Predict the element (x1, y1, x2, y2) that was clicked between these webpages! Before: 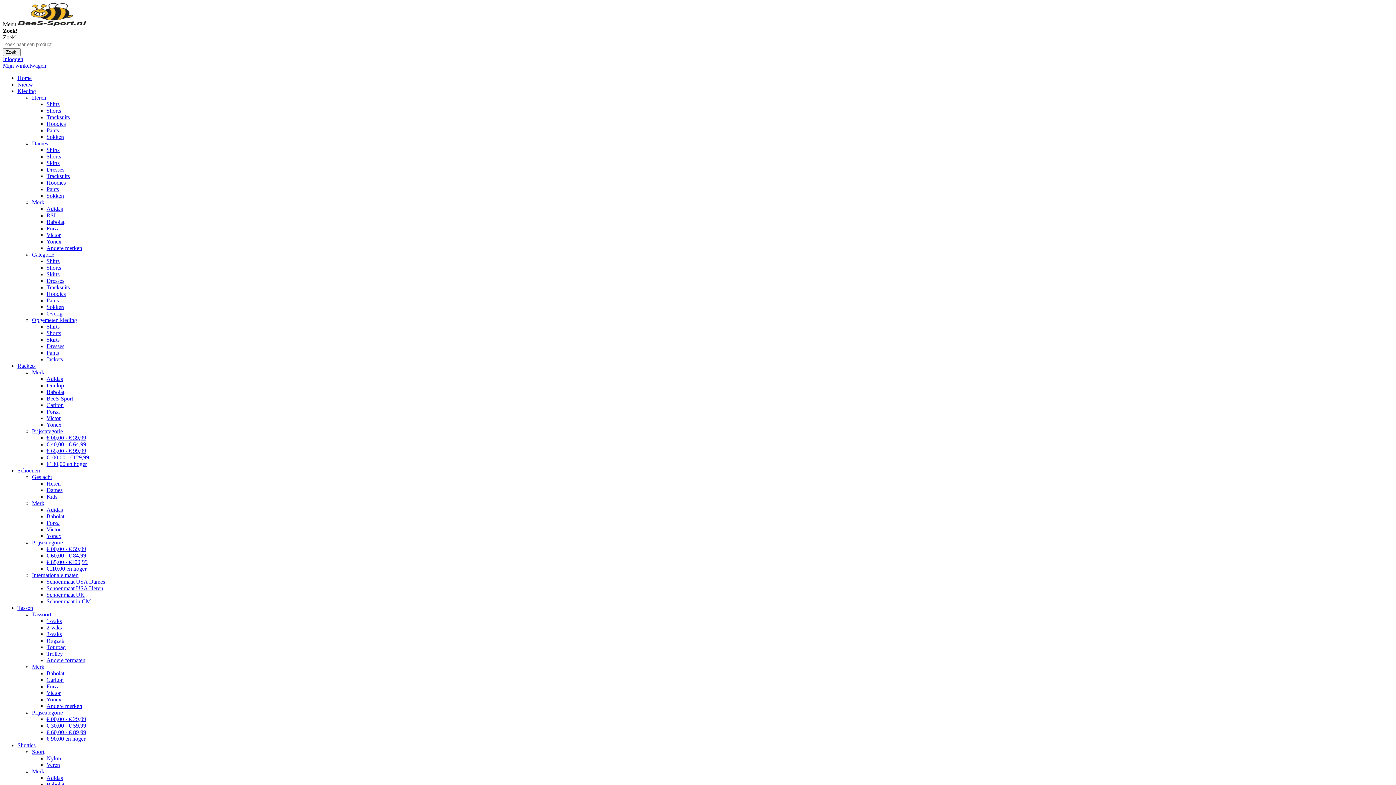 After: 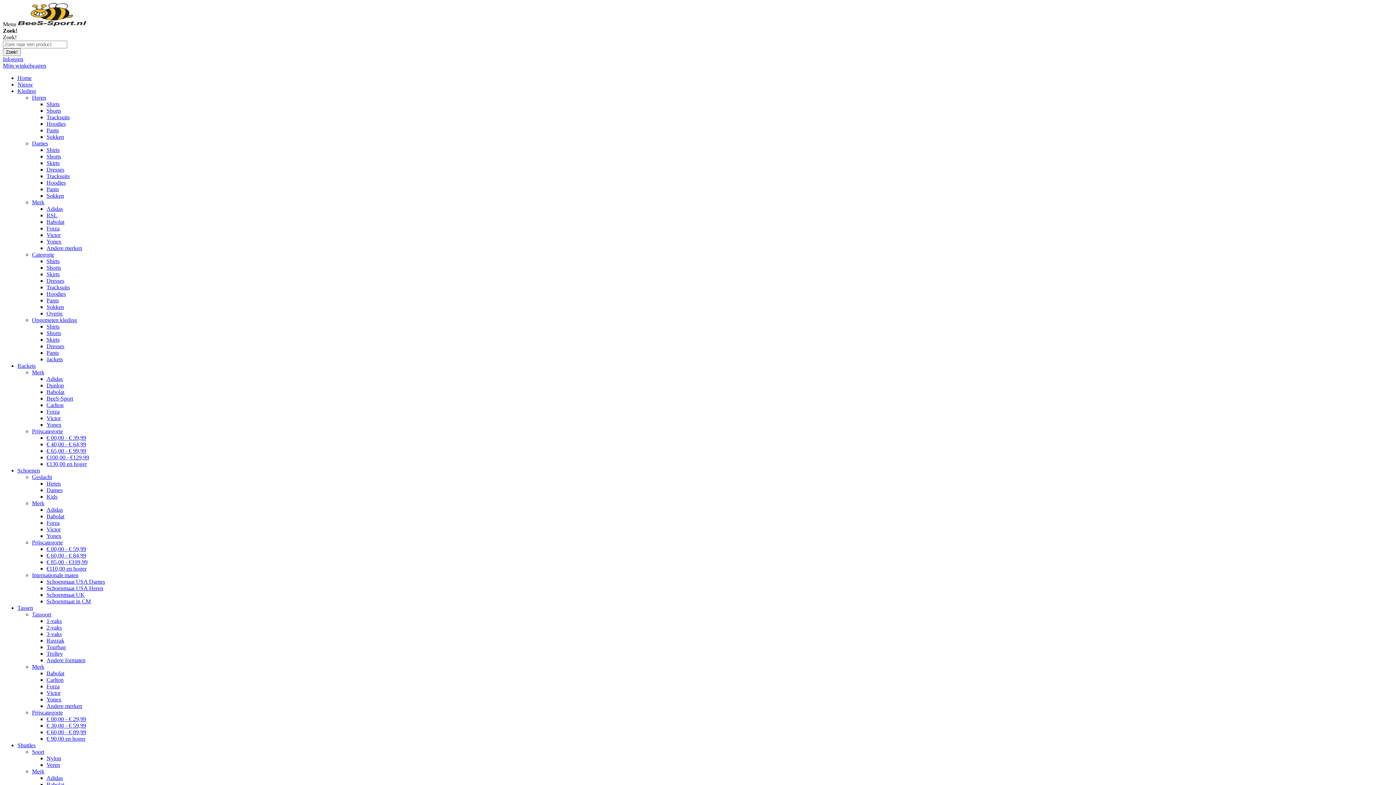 Action: bbox: (32, 709, 62, 716) label: Prijscategorie